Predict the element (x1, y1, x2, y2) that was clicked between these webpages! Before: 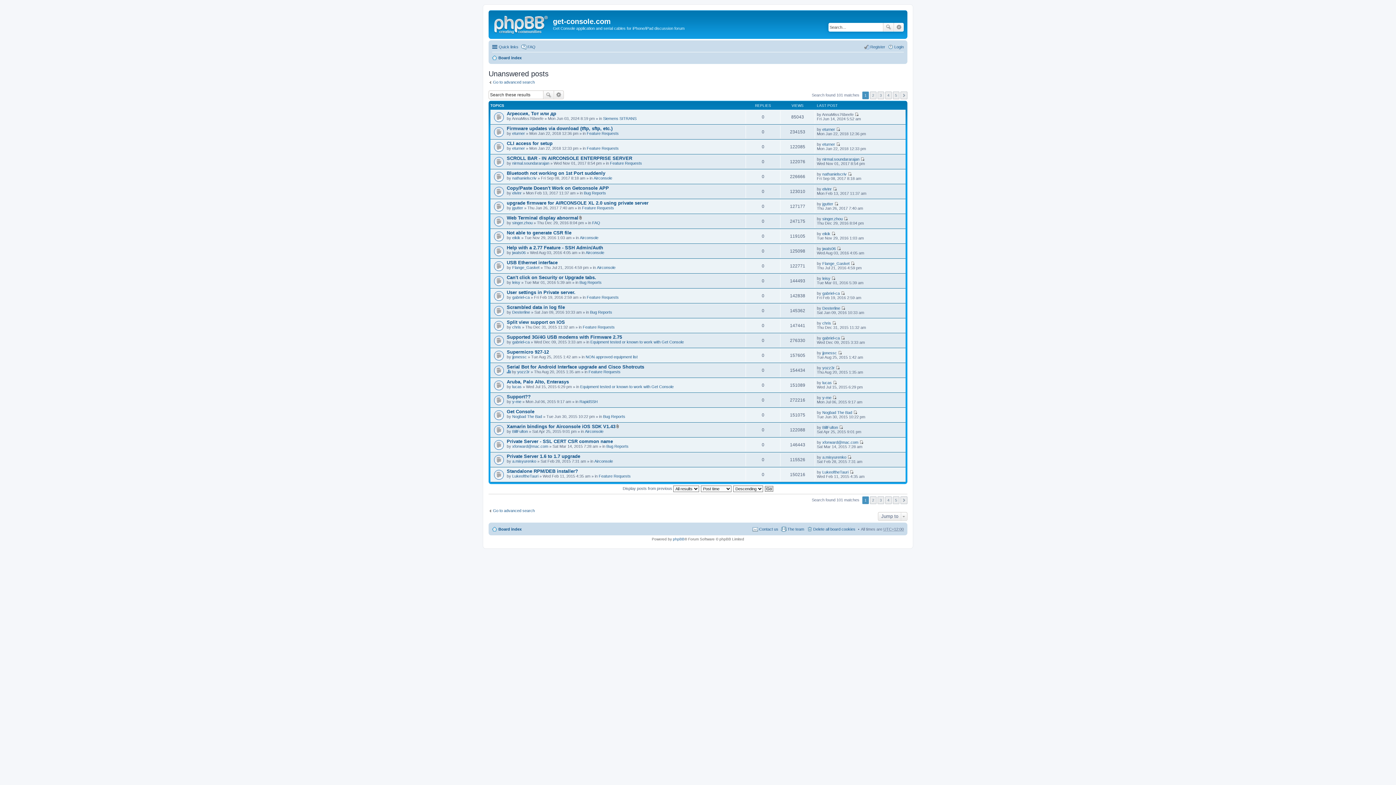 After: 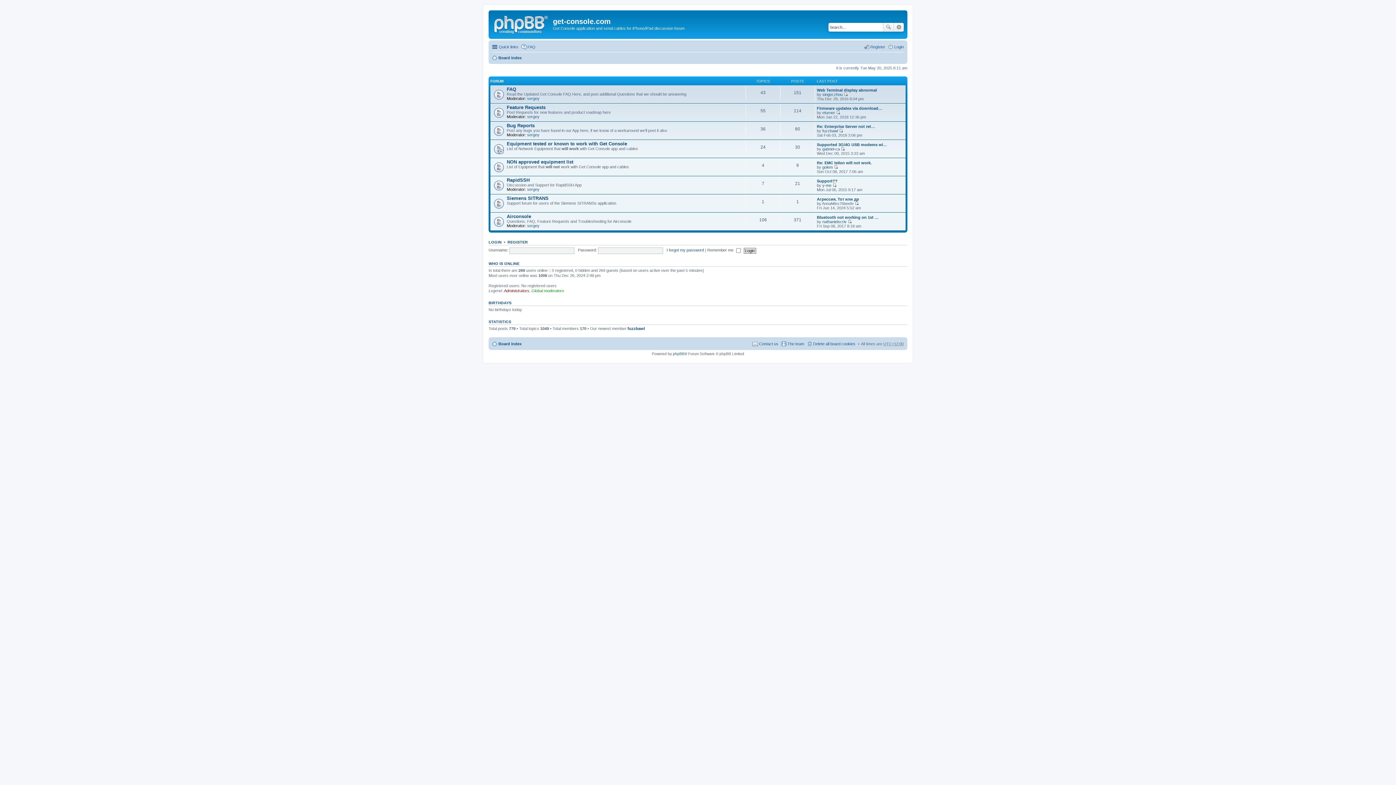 Action: bbox: (490, 12, 553, 35)